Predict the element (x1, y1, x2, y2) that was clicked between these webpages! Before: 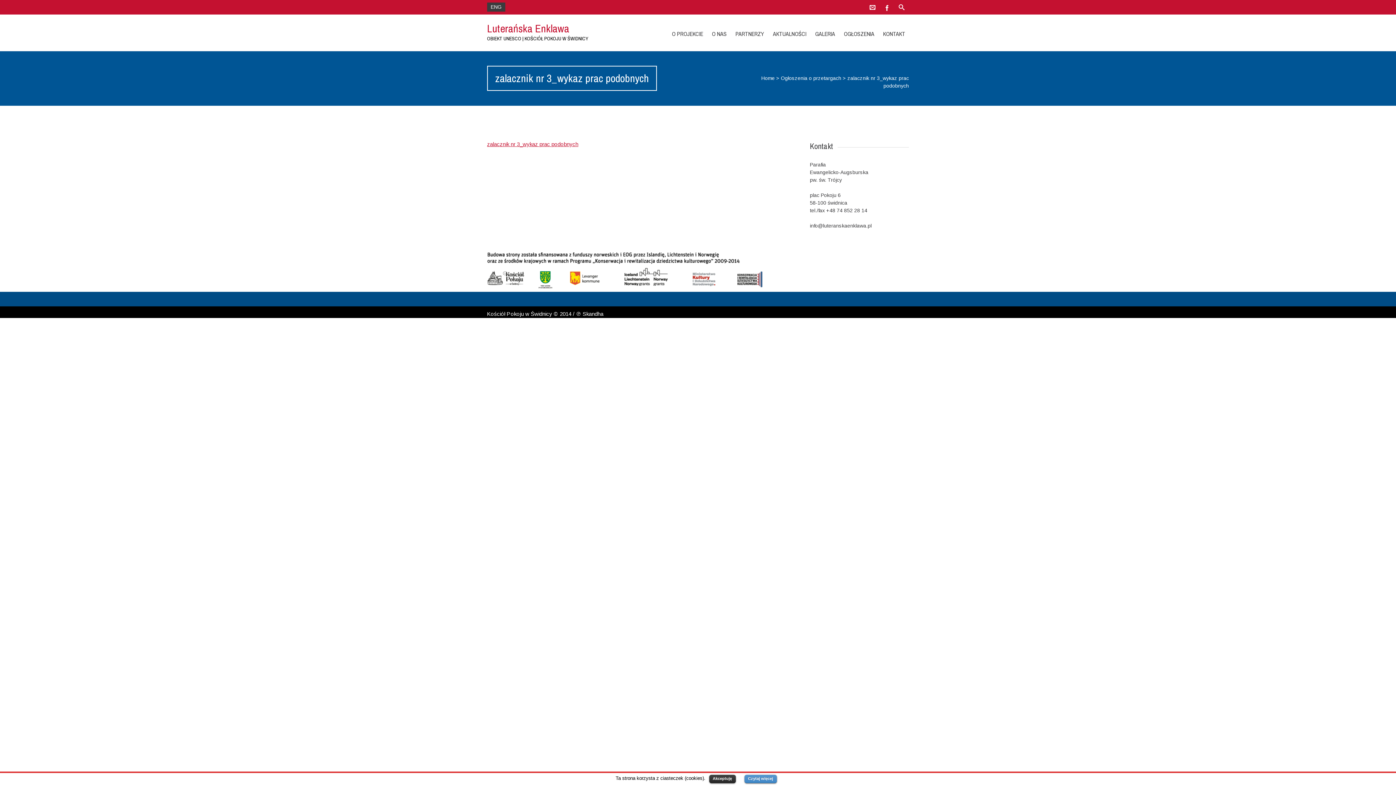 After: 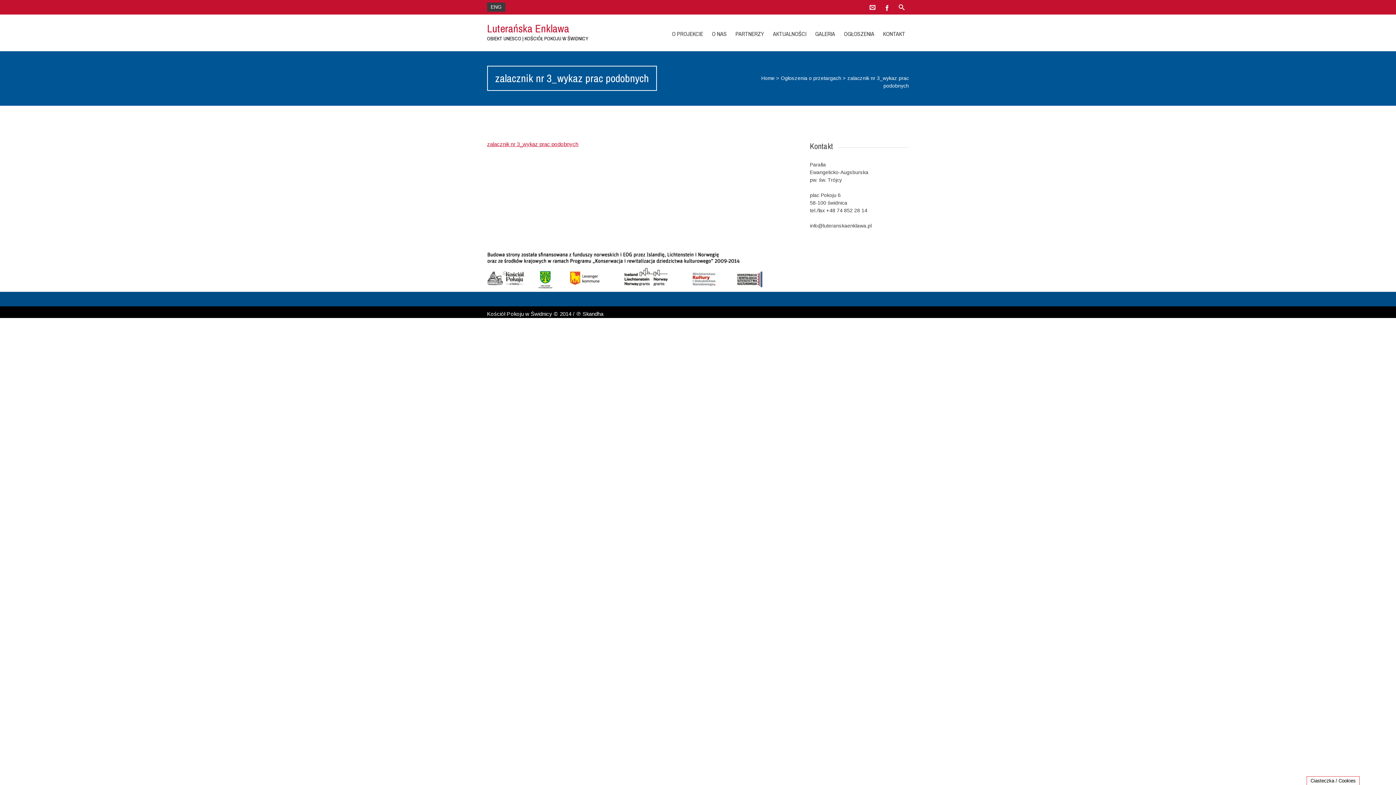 Action: bbox: (709, 775, 735, 783) label: Akceptuję